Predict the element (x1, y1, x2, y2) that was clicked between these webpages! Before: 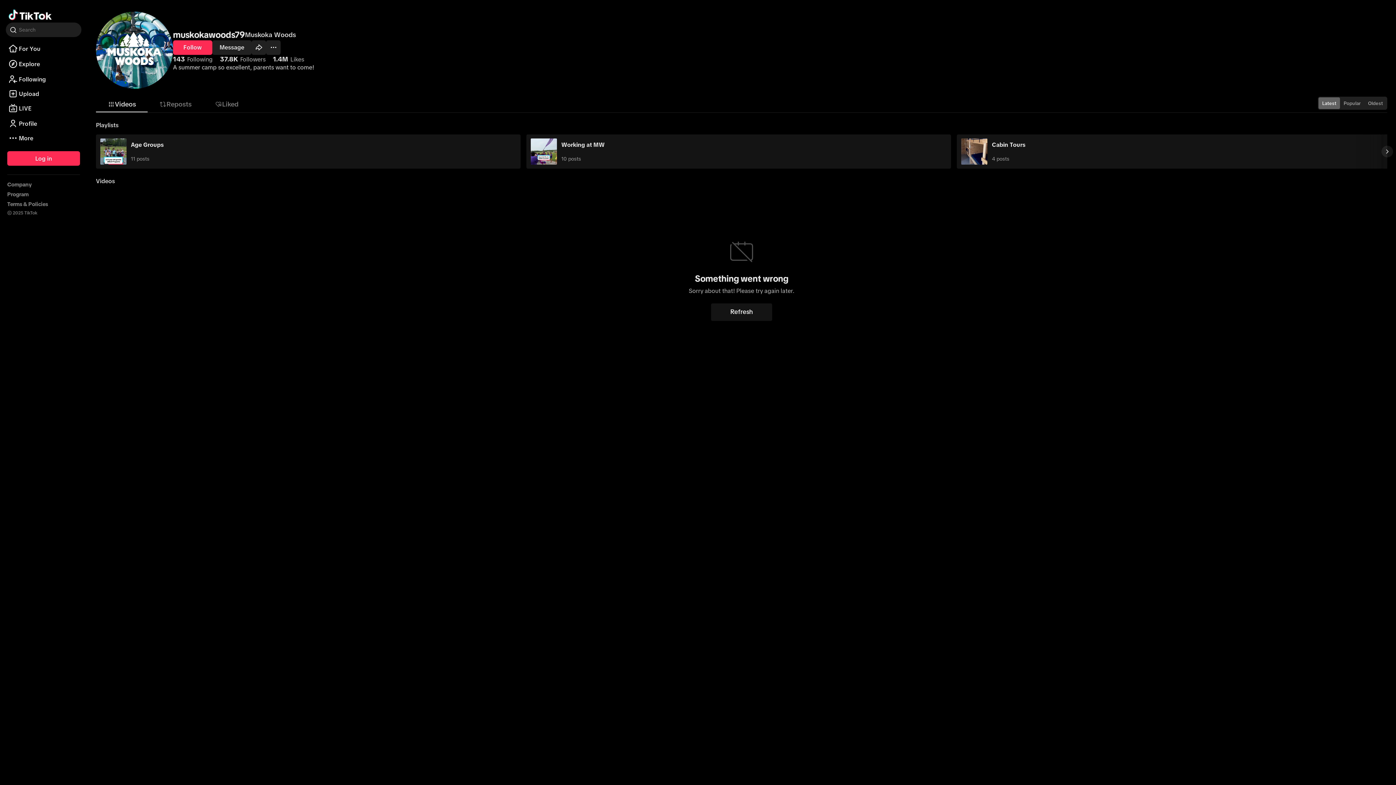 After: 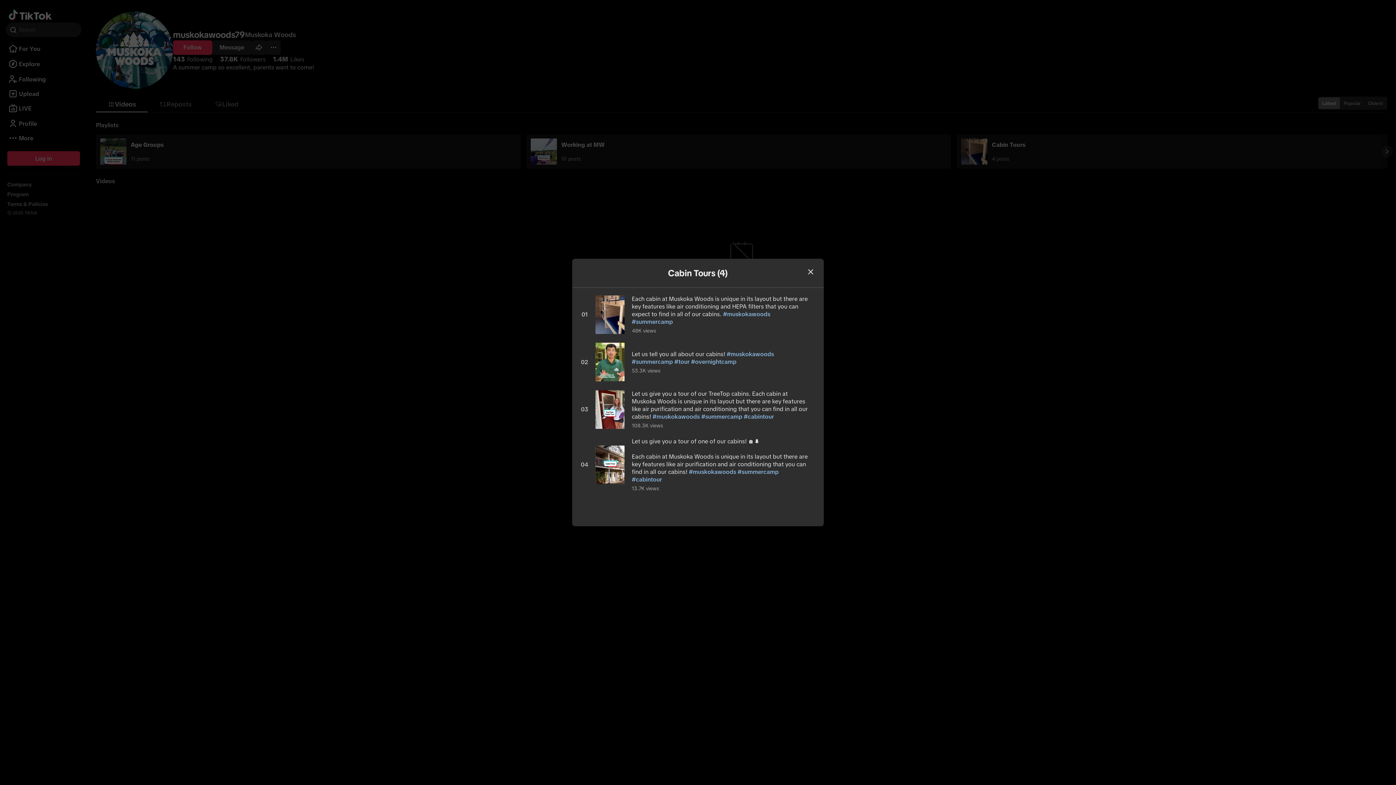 Action: label: Cabin Tours

4 posts bbox: (957, 134, 1381, 168)